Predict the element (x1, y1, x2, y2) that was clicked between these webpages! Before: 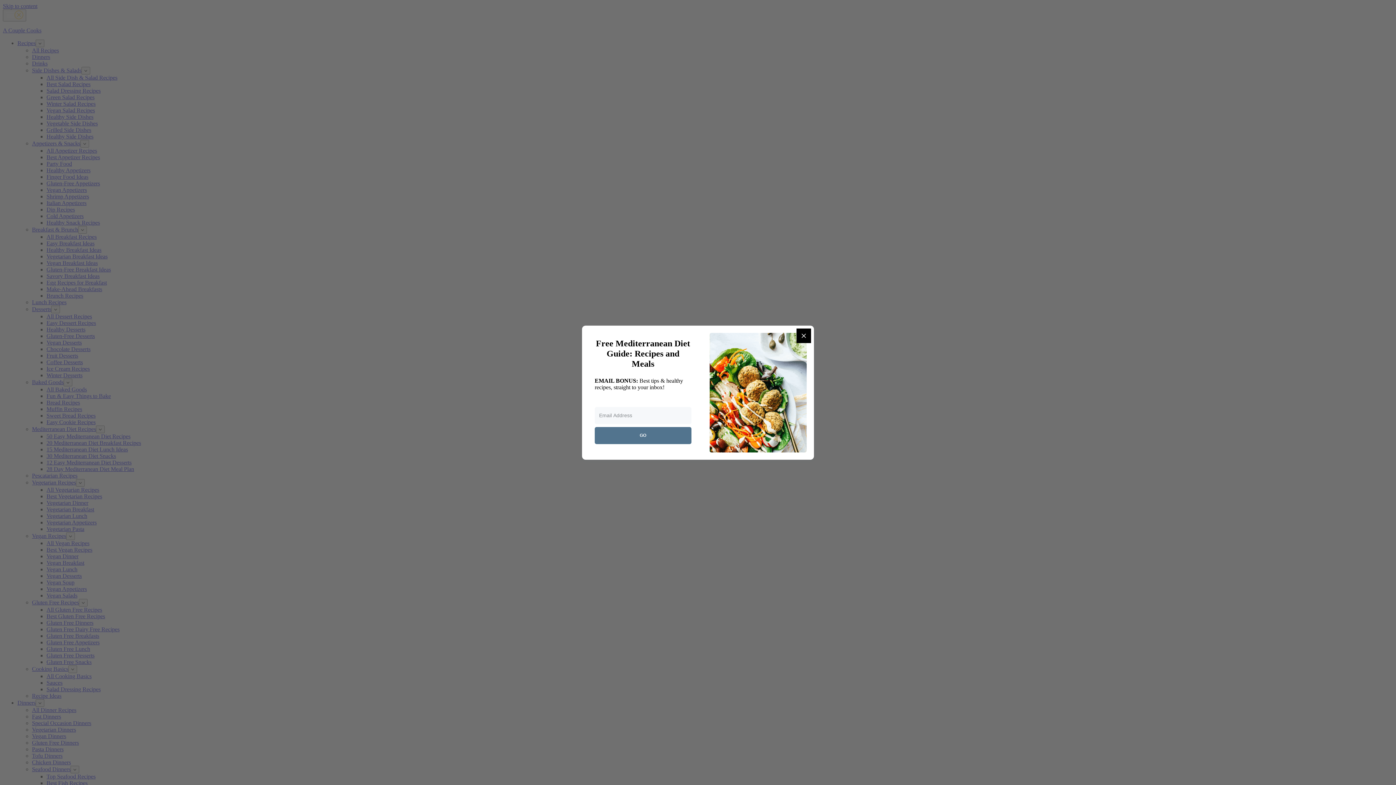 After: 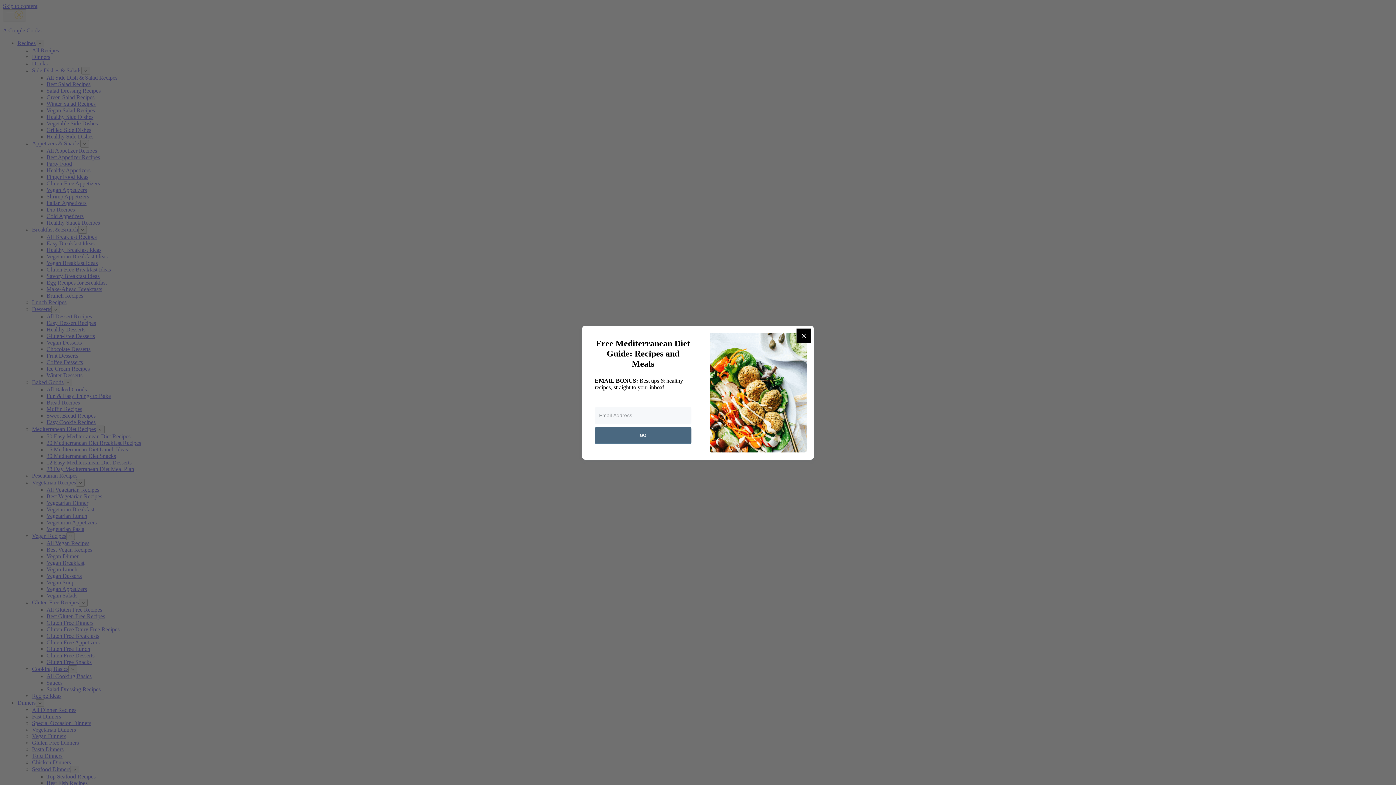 Action: bbox: (594, 427, 691, 444) label: GO